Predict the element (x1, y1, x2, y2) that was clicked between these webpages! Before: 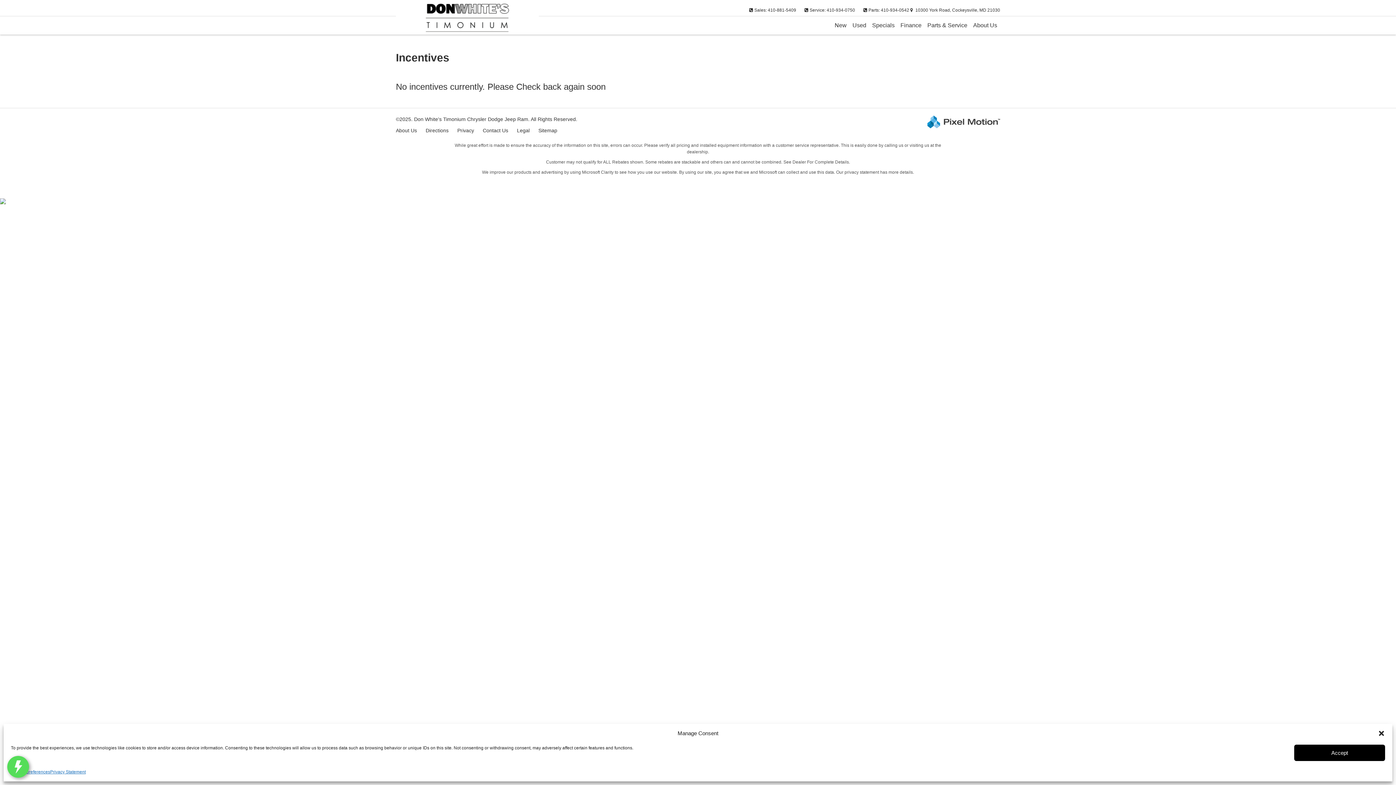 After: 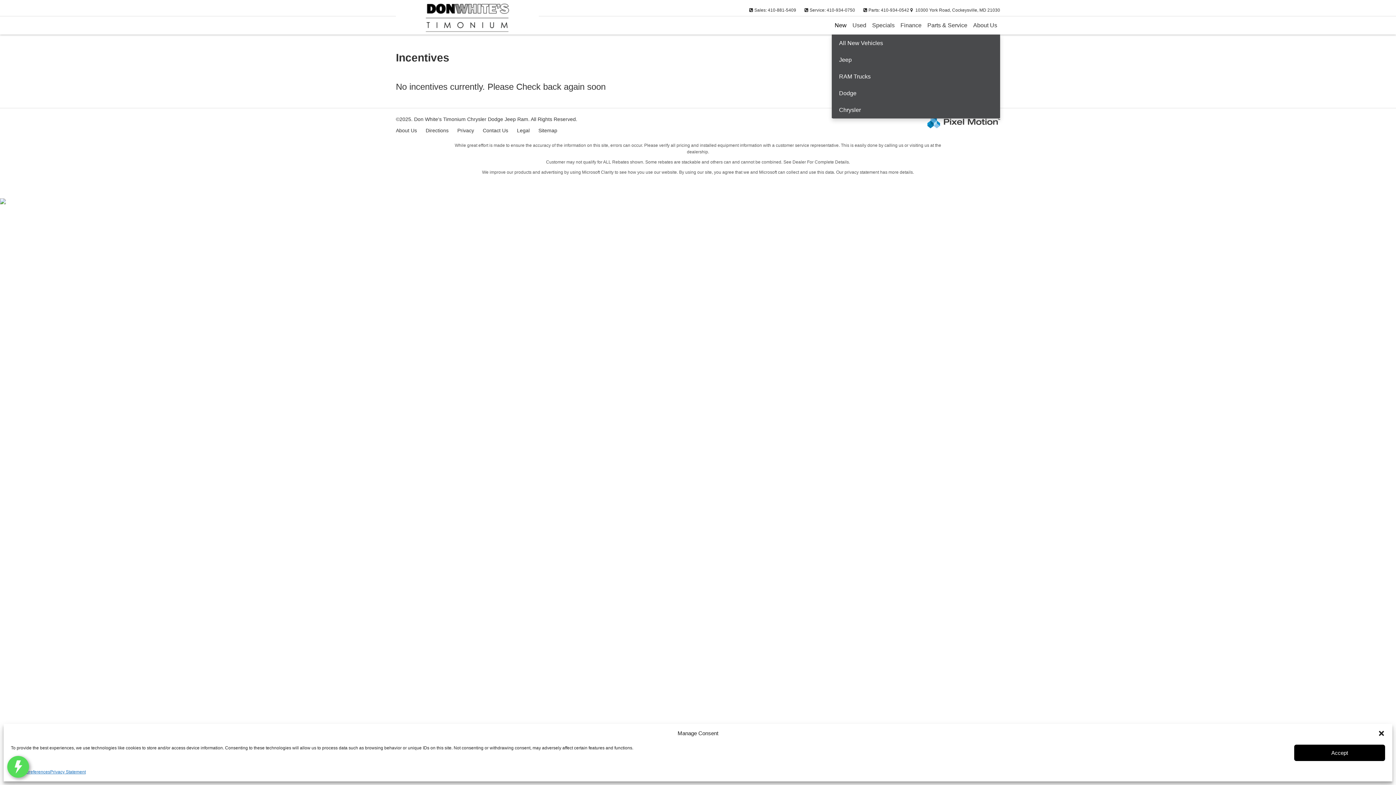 Action: label: New bbox: (832, 16, 849, 34)